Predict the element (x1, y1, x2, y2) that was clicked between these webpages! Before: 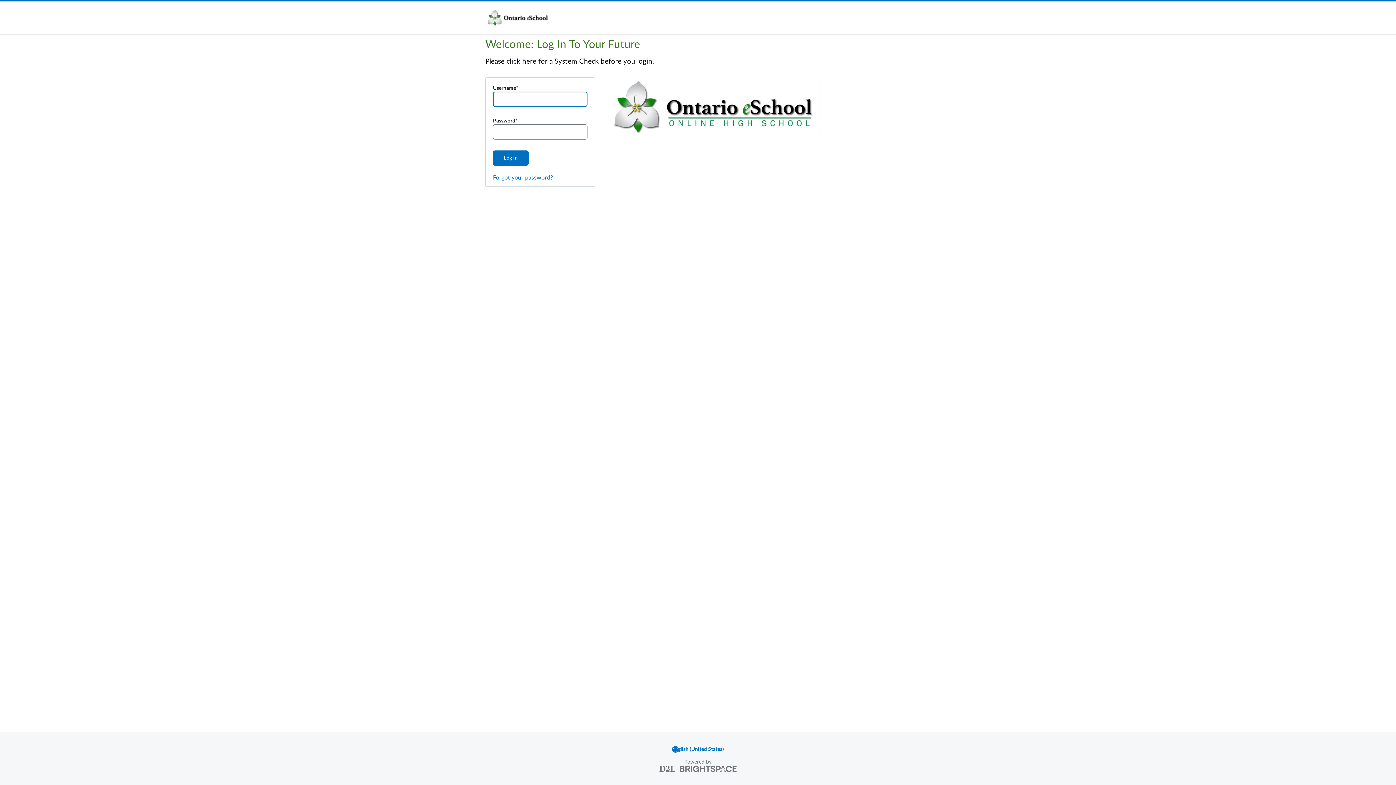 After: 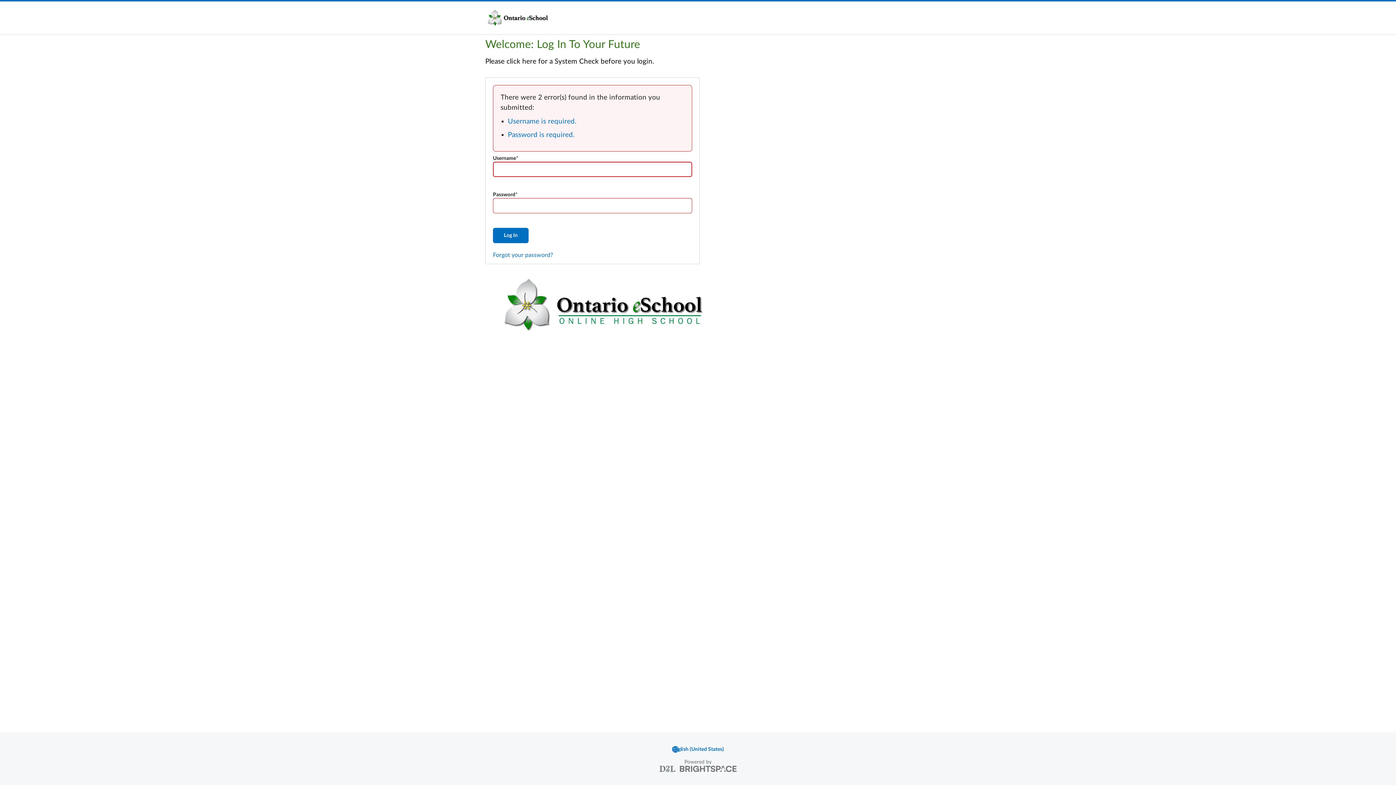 Action: label: Log In bbox: (493, 150, 528, 165)